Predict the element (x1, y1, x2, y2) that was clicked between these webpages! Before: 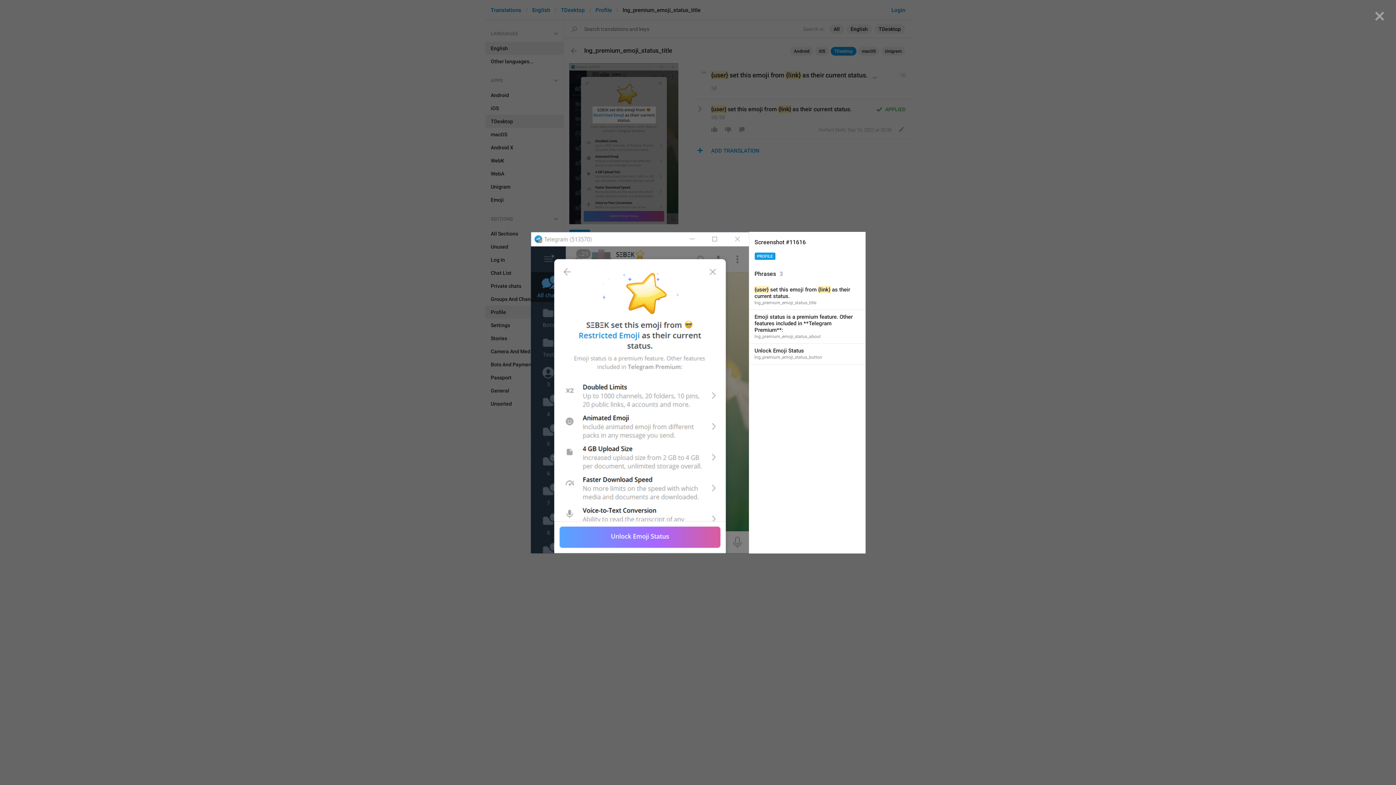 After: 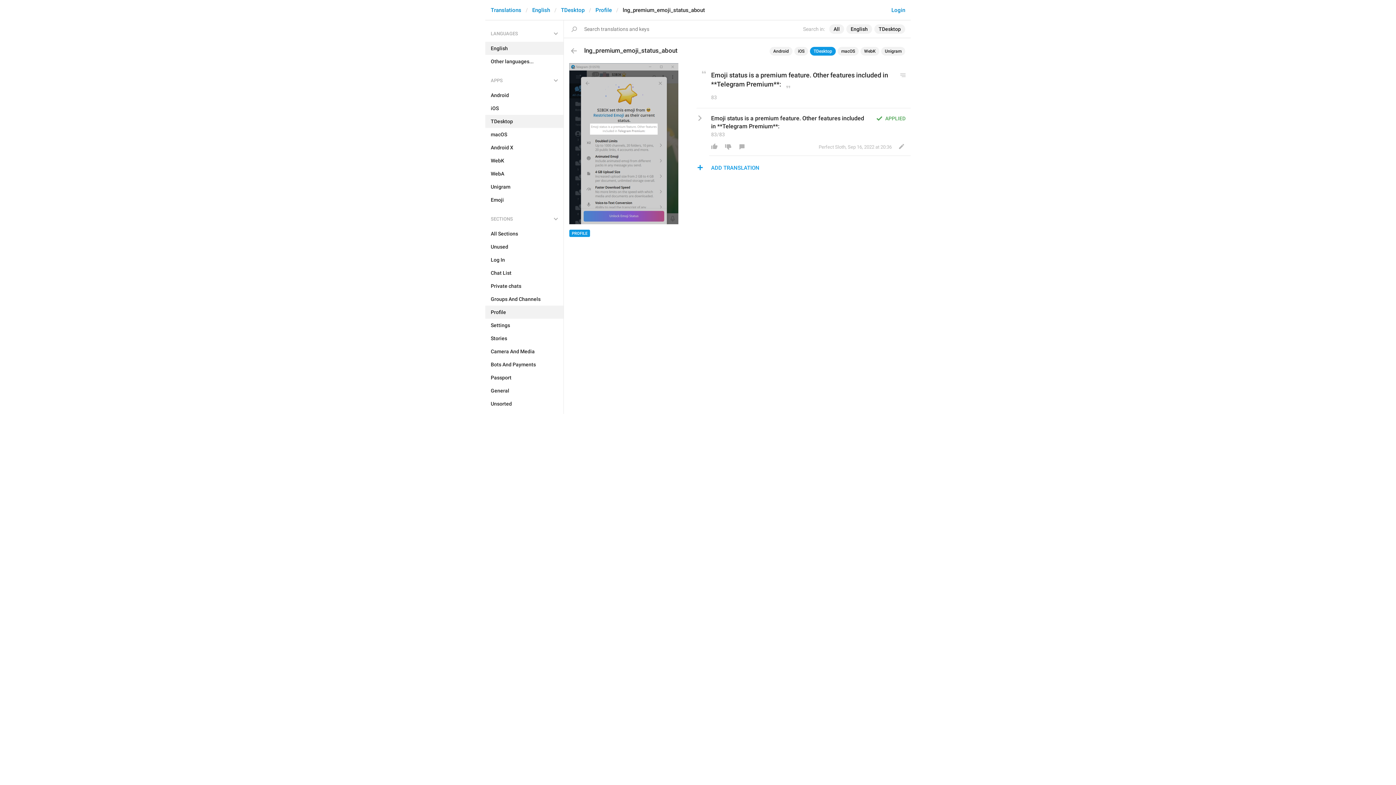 Action: label: Emoji status is a premium feature. Other features included in **Telegram Premium**:
lng_premium_emoji_status_about bbox: (749, 310, 865, 343)